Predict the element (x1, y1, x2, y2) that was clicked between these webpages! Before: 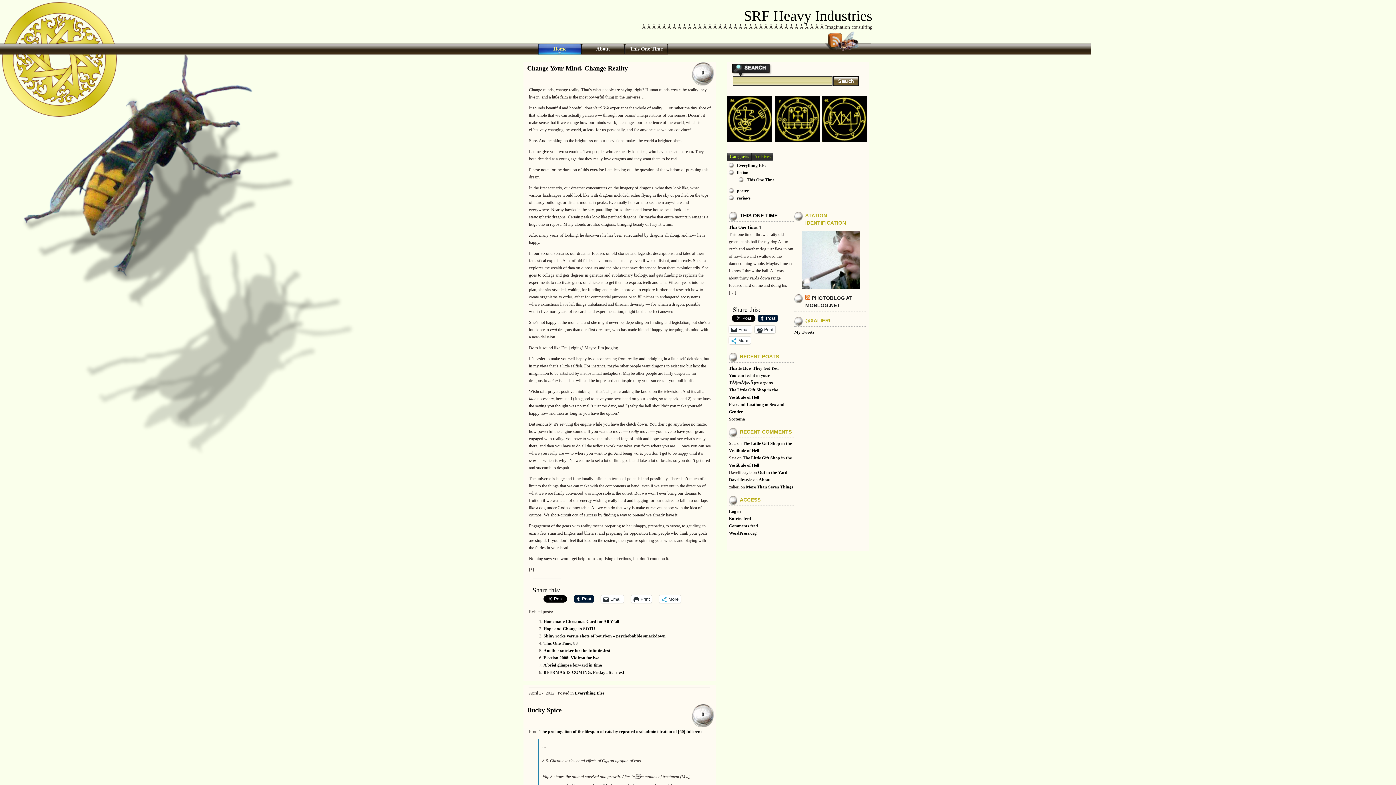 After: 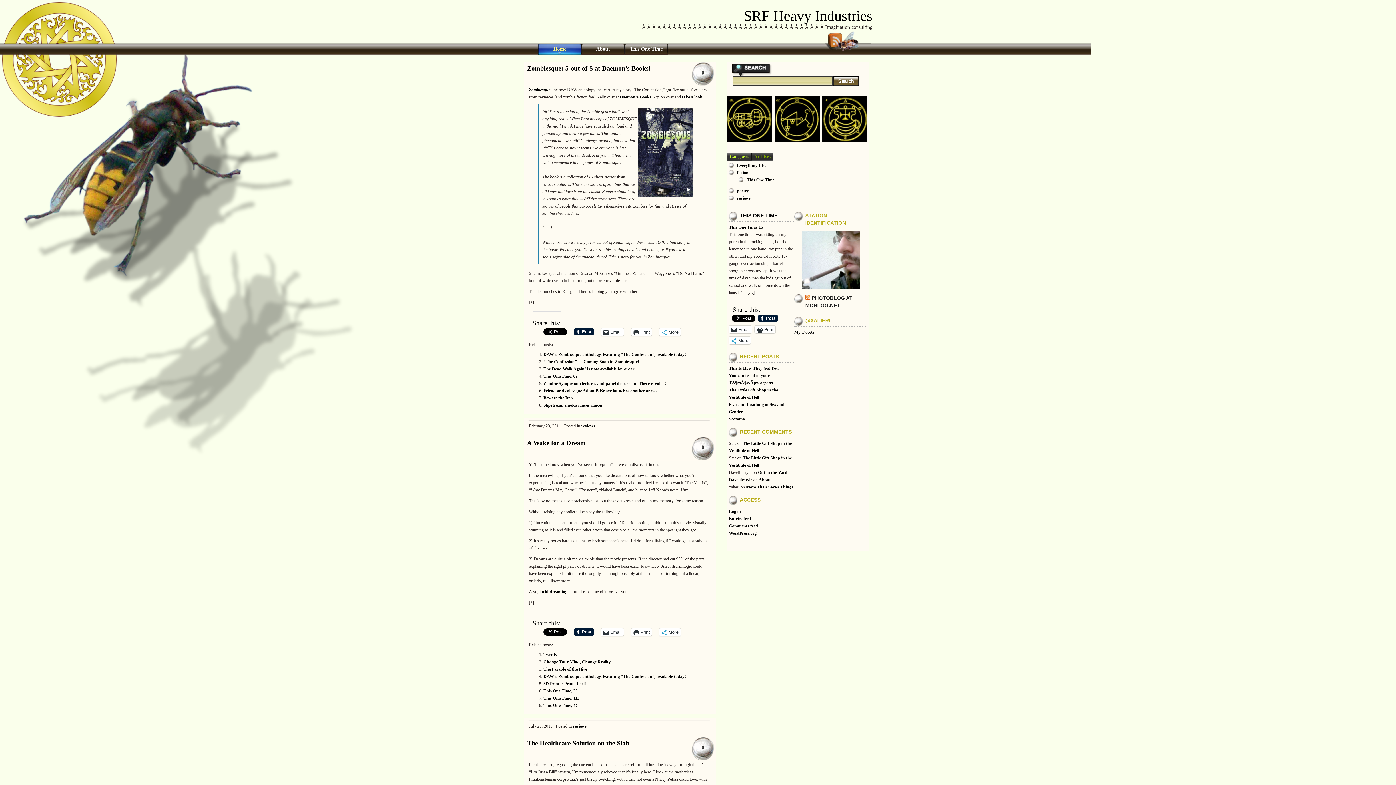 Action: label: reviews bbox: (737, 195, 750, 200)